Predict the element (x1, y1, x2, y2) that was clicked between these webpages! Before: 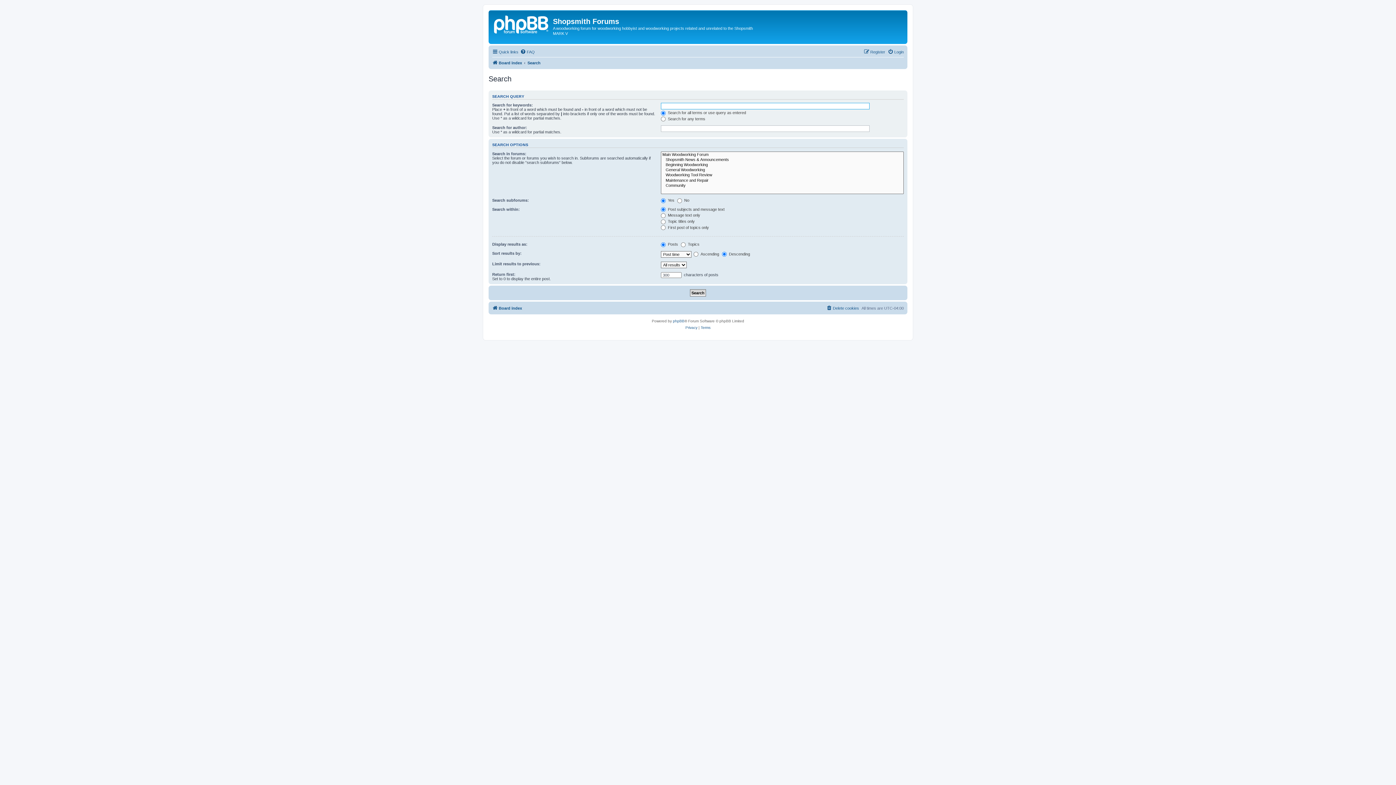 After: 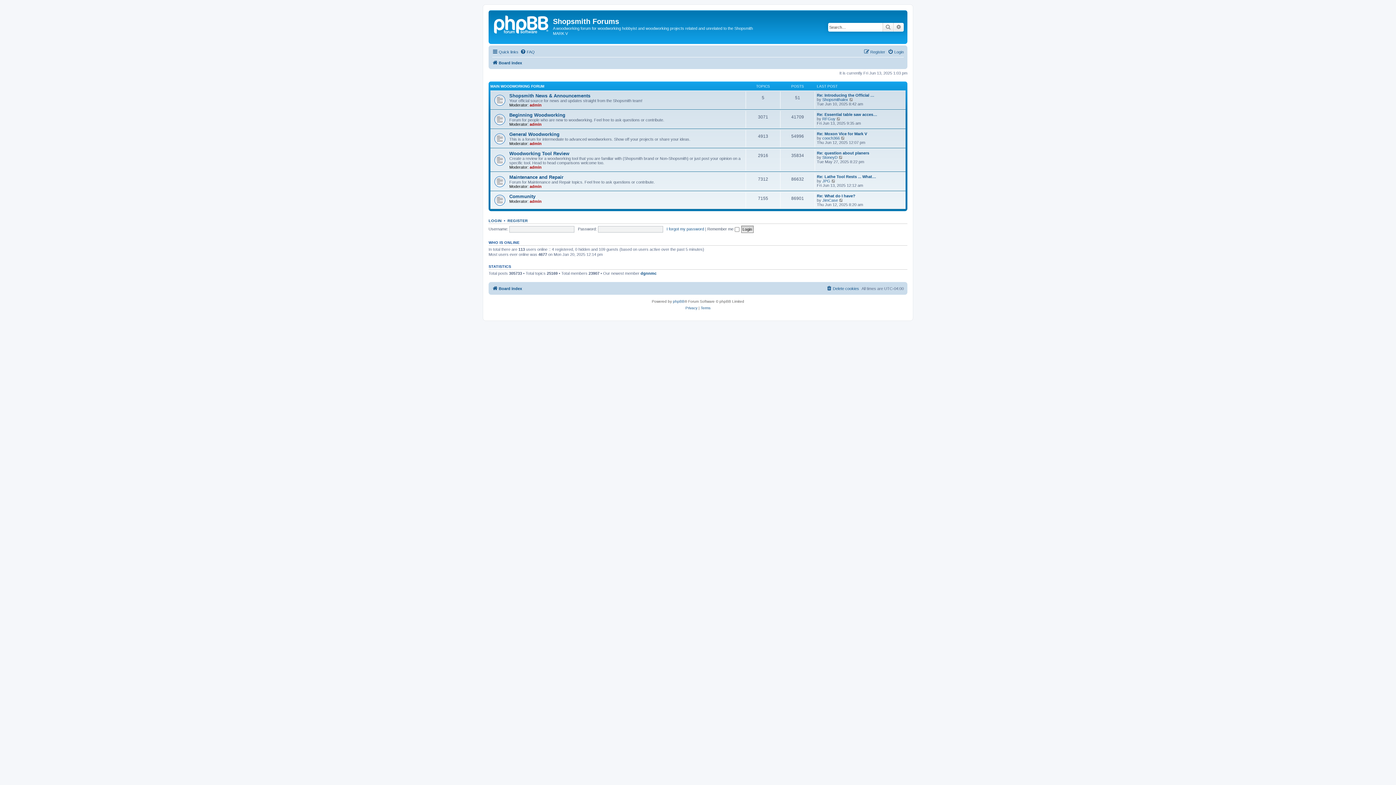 Action: bbox: (490, 12, 553, 35)